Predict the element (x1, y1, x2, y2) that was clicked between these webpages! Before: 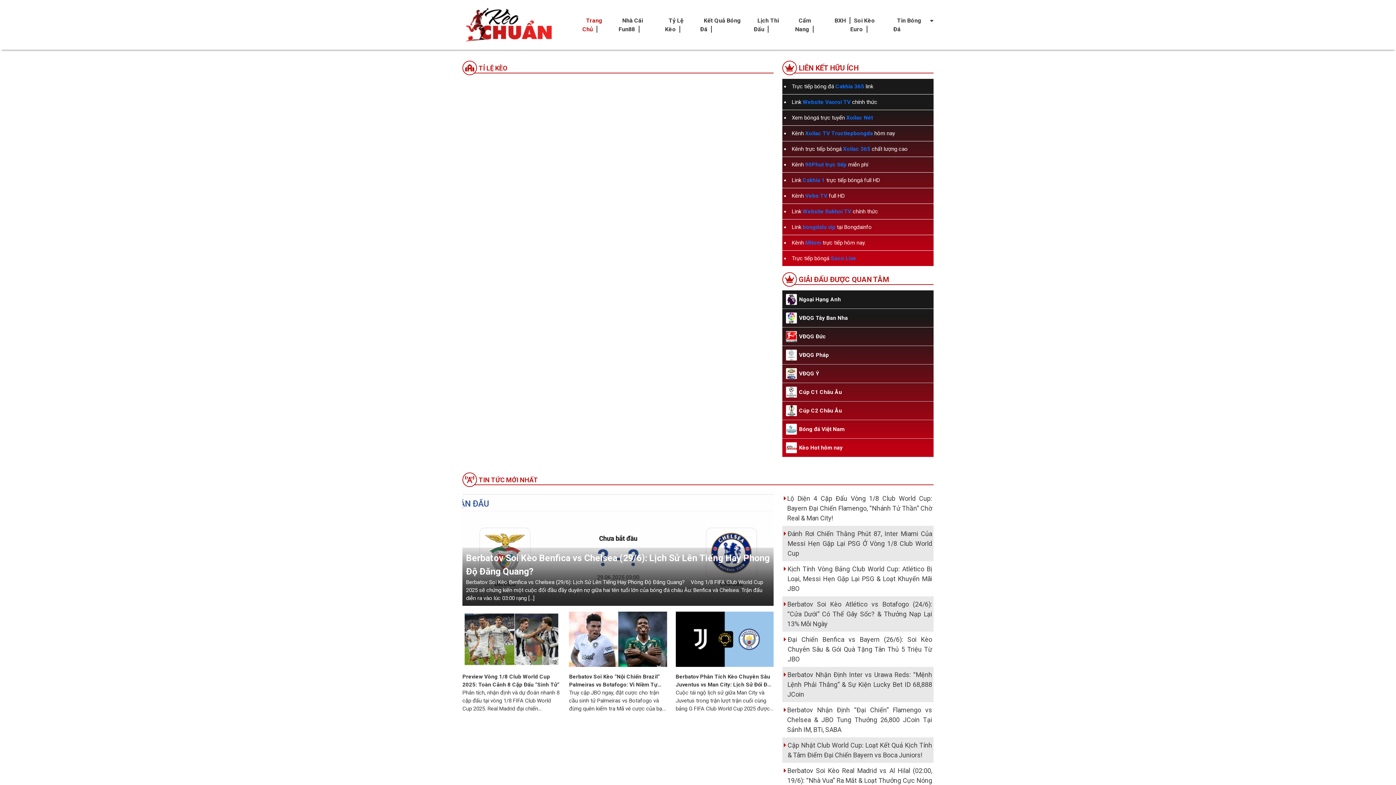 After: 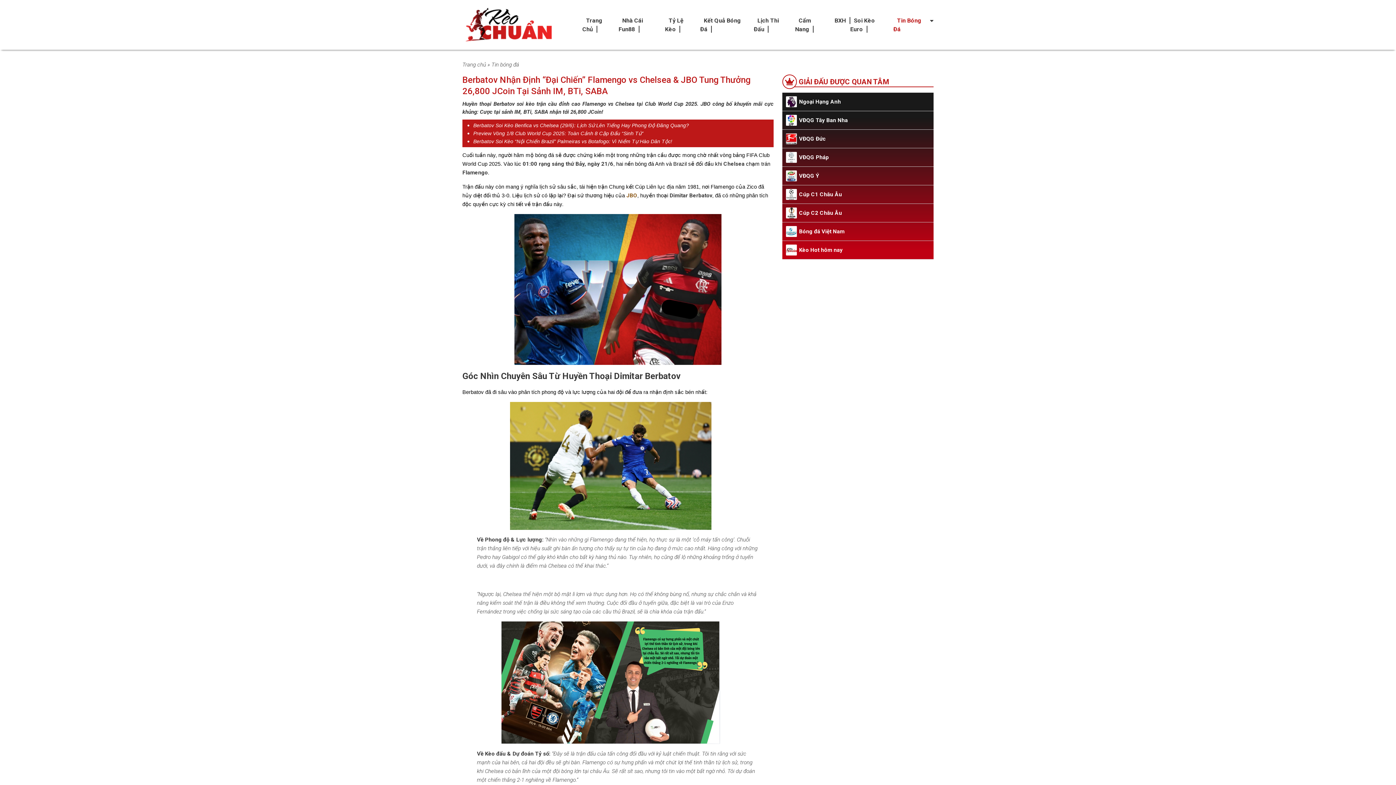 Action: bbox: (784, 705, 932, 734) label: Berbatov Nhận Định “Đại Chiến” Flamengo vs Chelsea & JBO Tung Thưởng 26,800 JCoin Tại Sảnh IM, BTi, SABA